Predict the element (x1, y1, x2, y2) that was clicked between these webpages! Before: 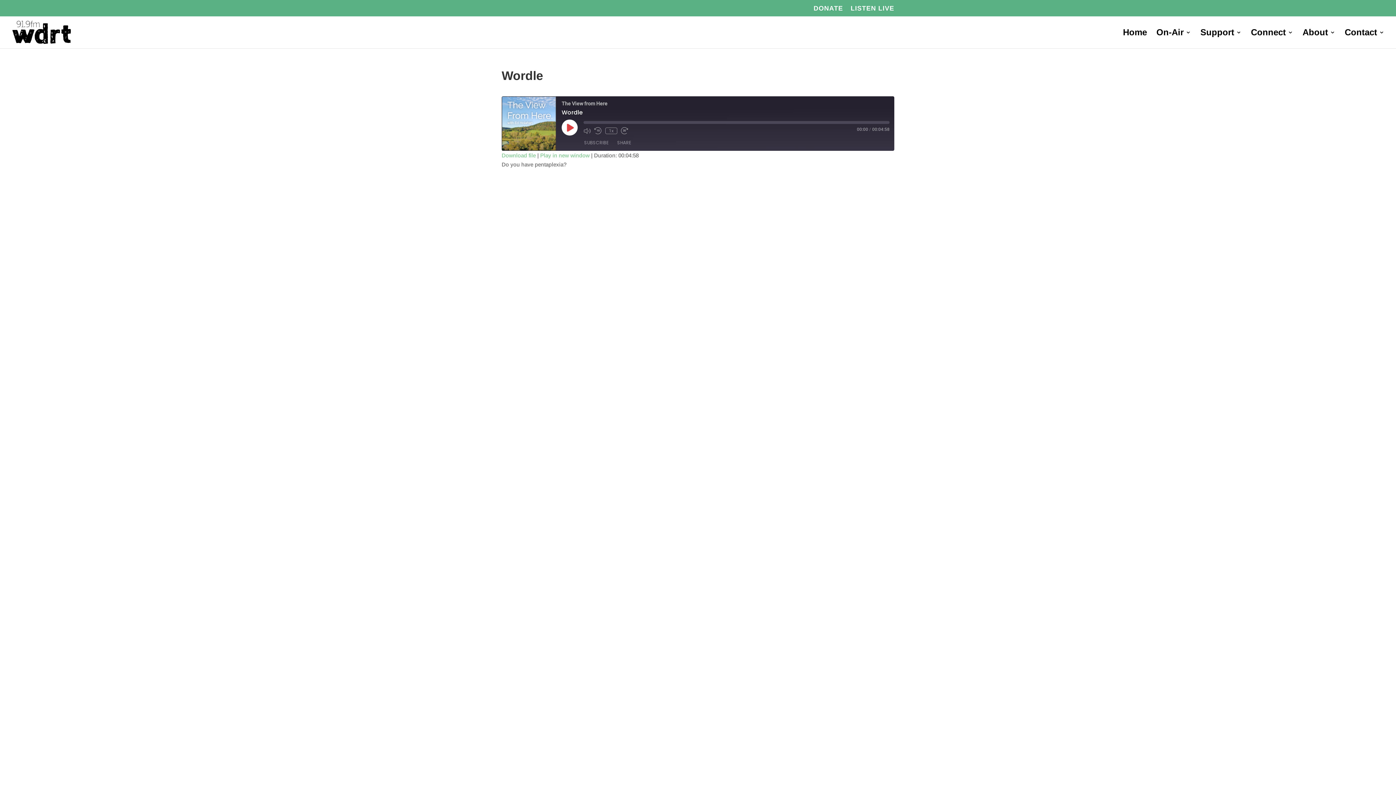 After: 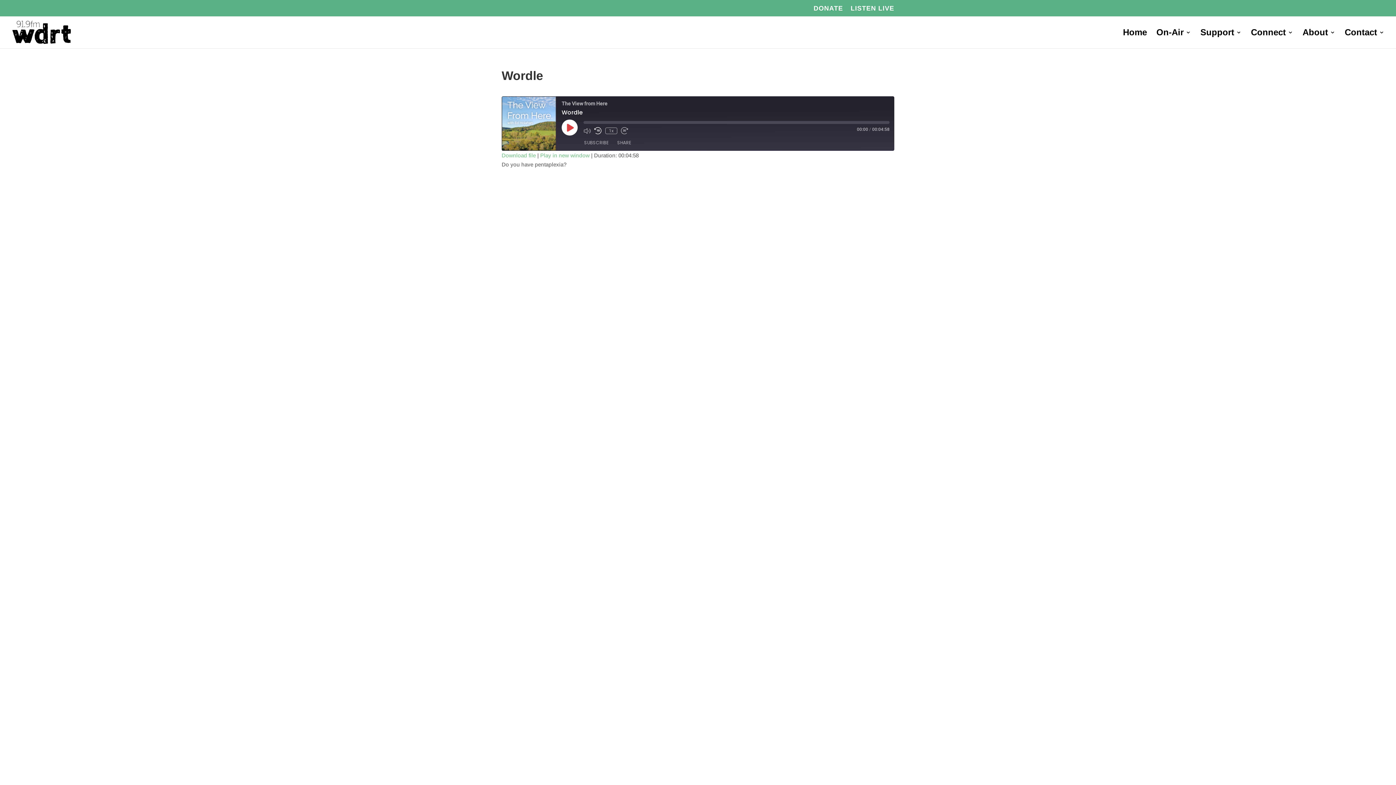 Action: bbox: (594, 127, 601, 134) label: Rewind 10 Seconds